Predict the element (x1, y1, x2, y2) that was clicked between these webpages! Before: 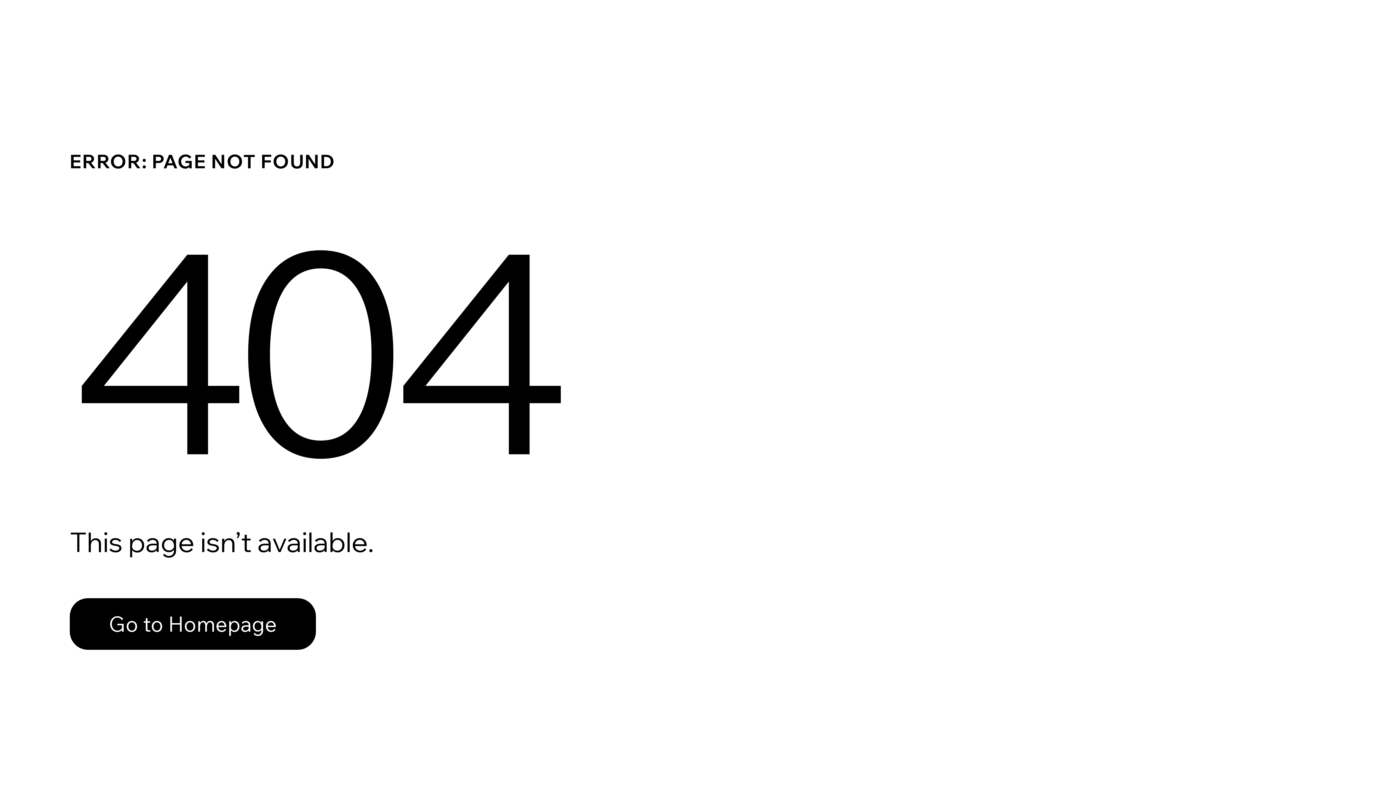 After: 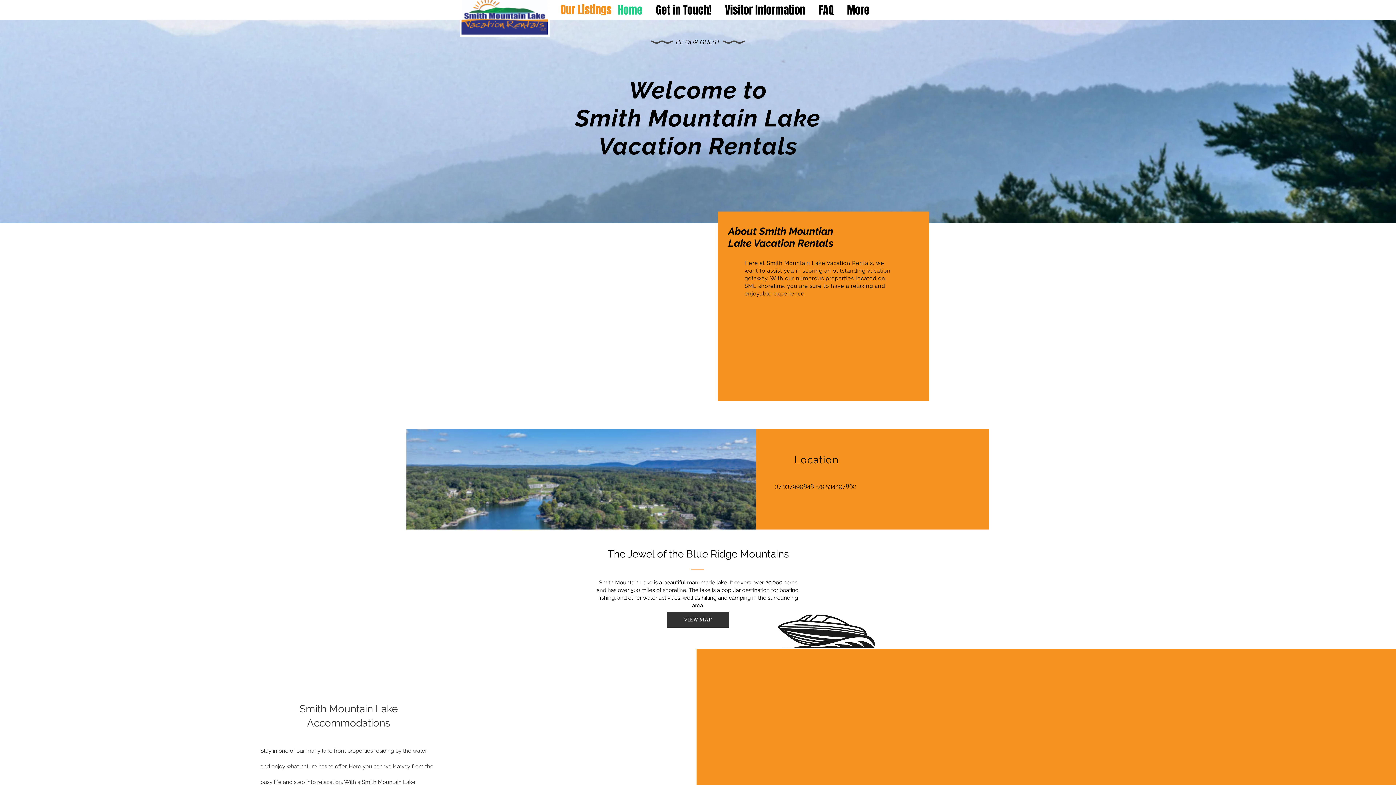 Action: label: Go to Homepage bbox: (69, 598, 316, 650)